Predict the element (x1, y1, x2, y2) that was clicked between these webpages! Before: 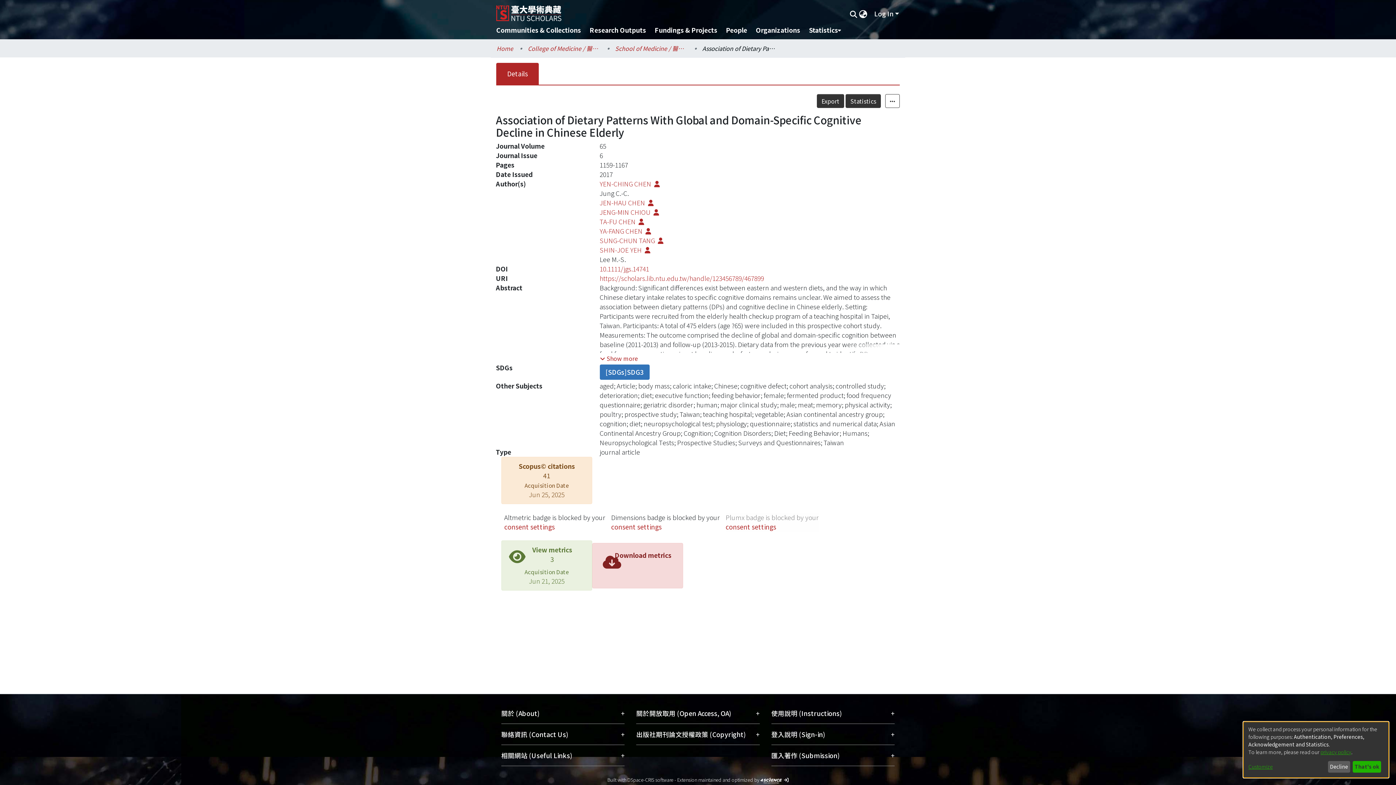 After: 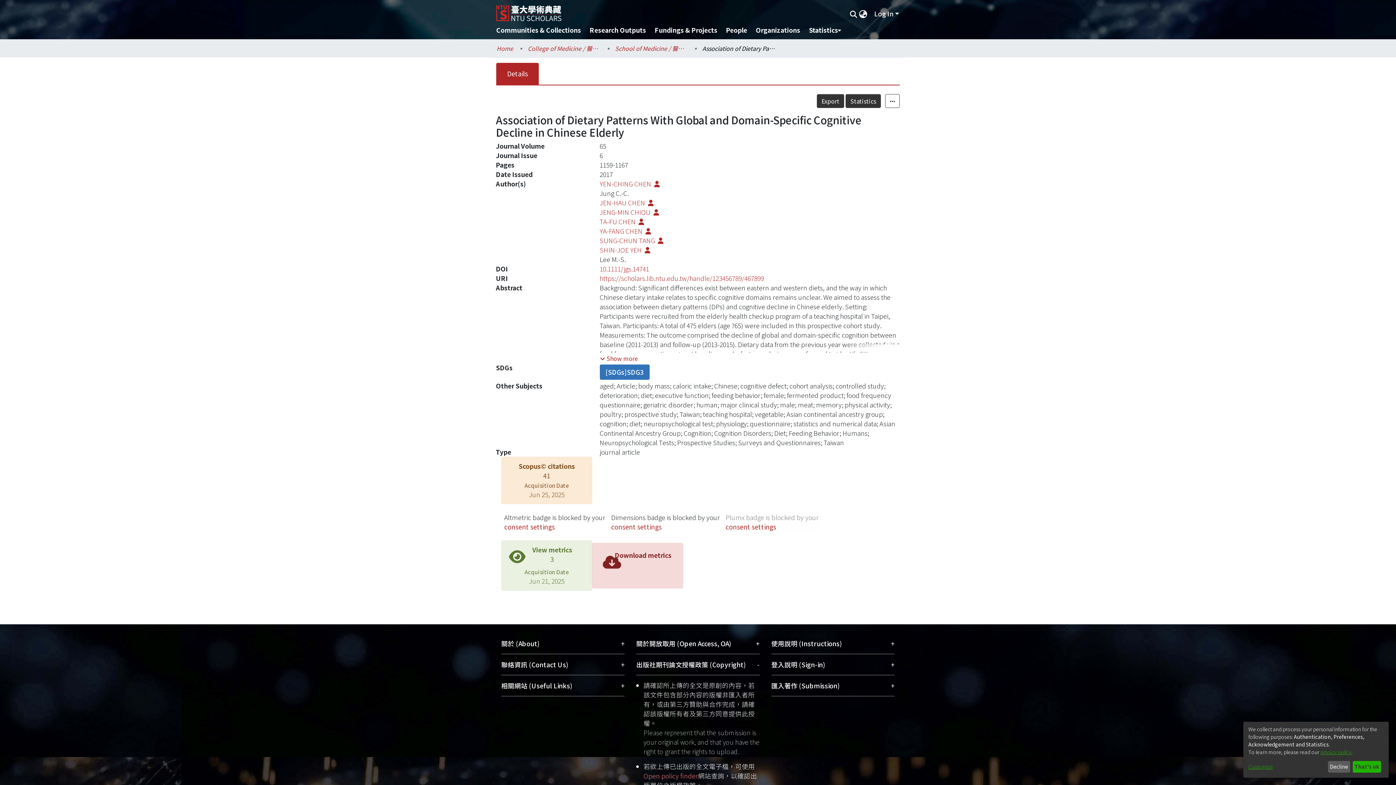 Action: label: 出版社期刊論文授權政策 (Copyright)
+ bbox: (636, 724, 759, 745)